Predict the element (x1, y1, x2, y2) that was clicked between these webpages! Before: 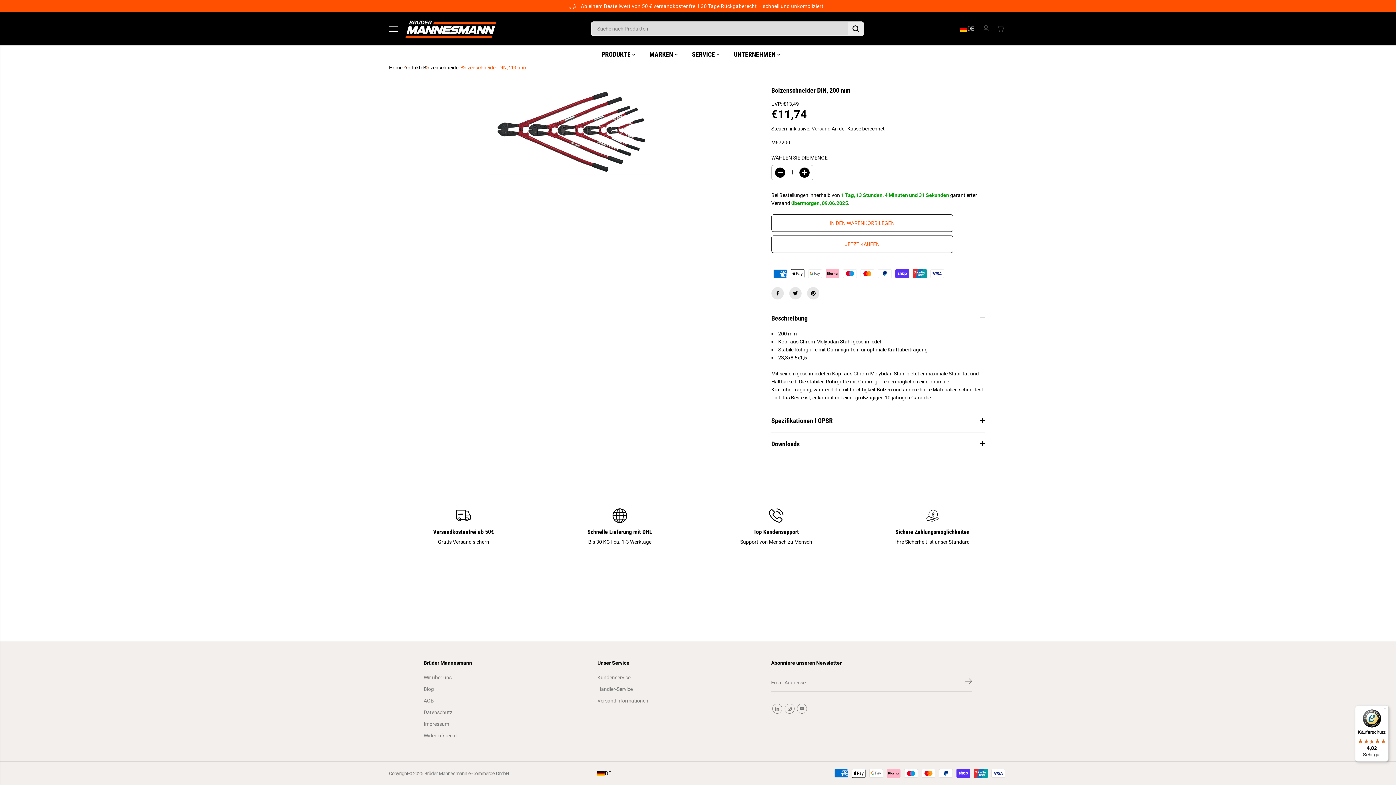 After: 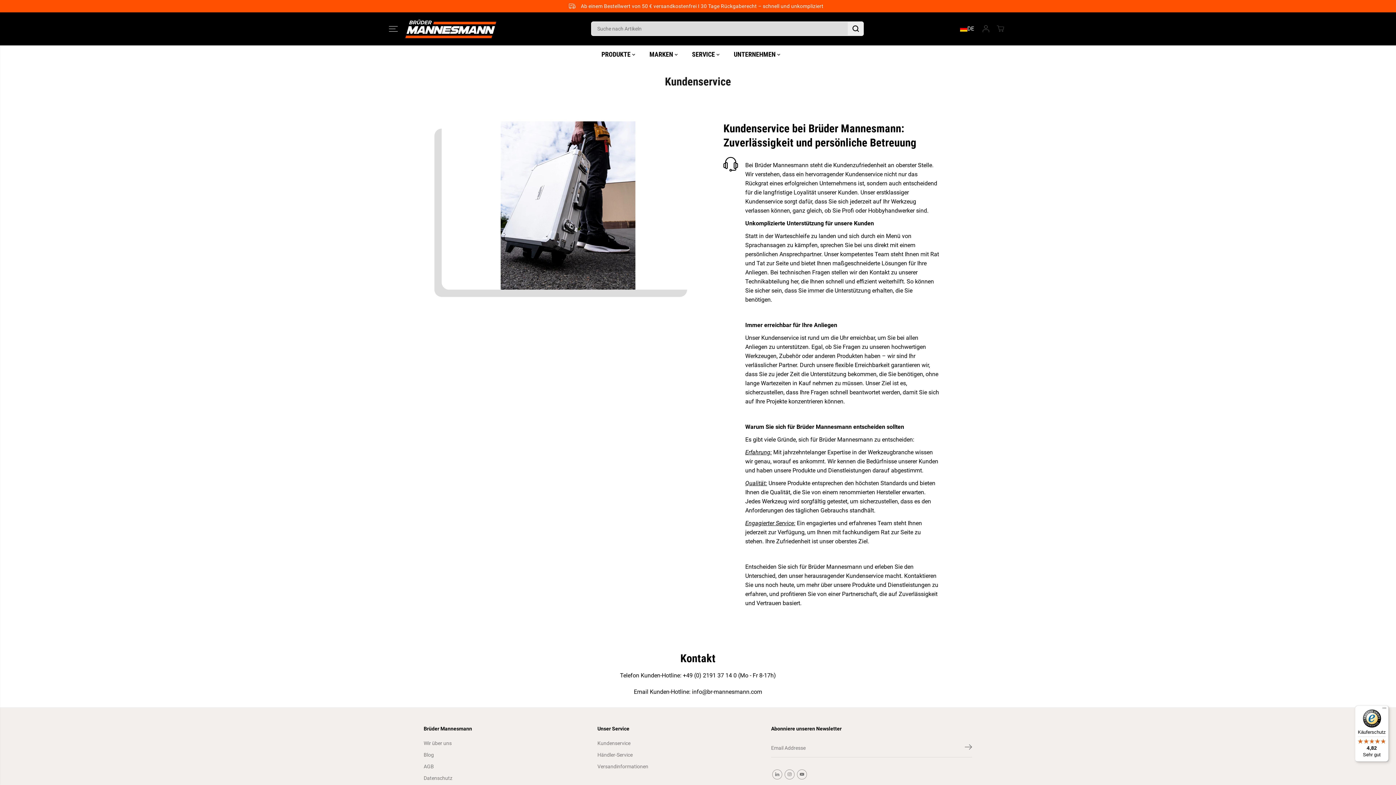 Action: label: Kundenservice bbox: (597, 673, 630, 681)